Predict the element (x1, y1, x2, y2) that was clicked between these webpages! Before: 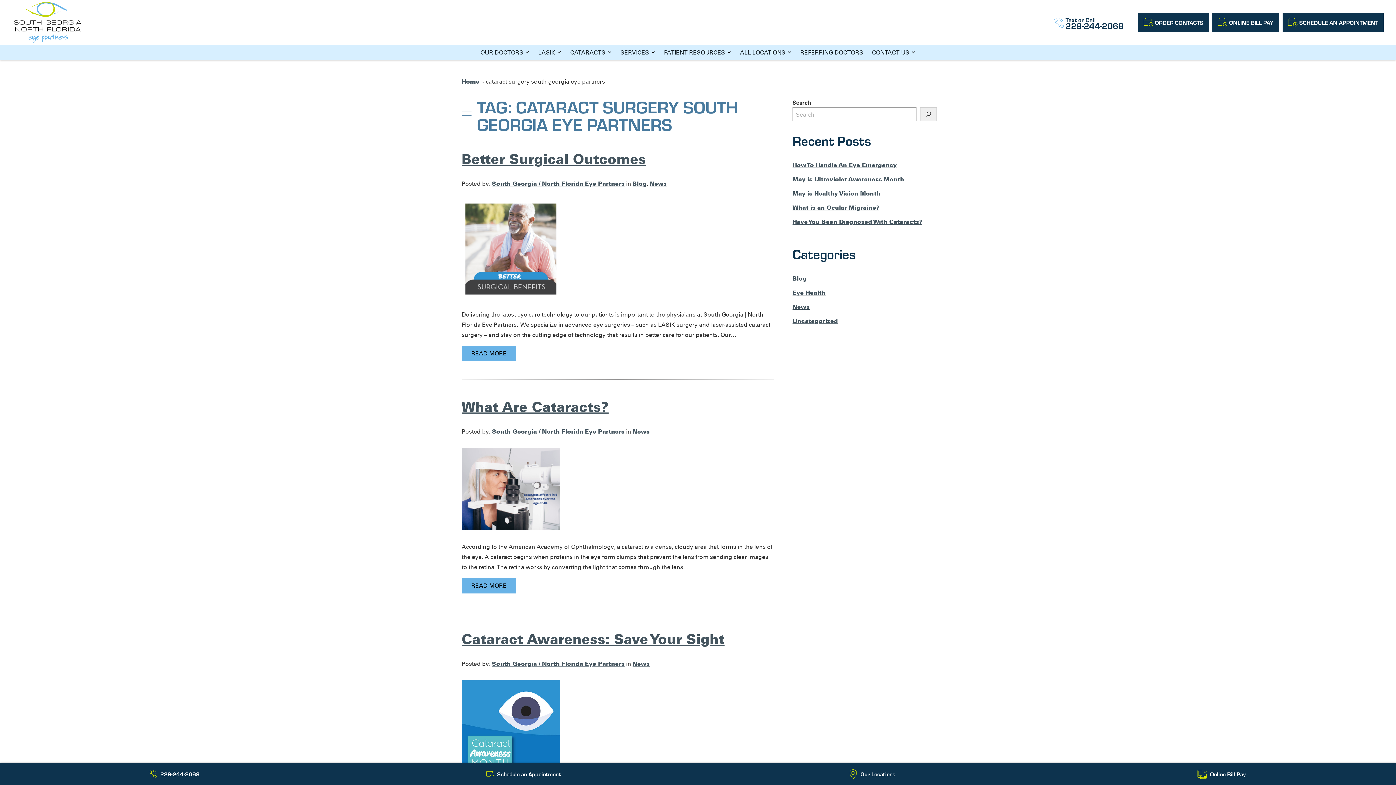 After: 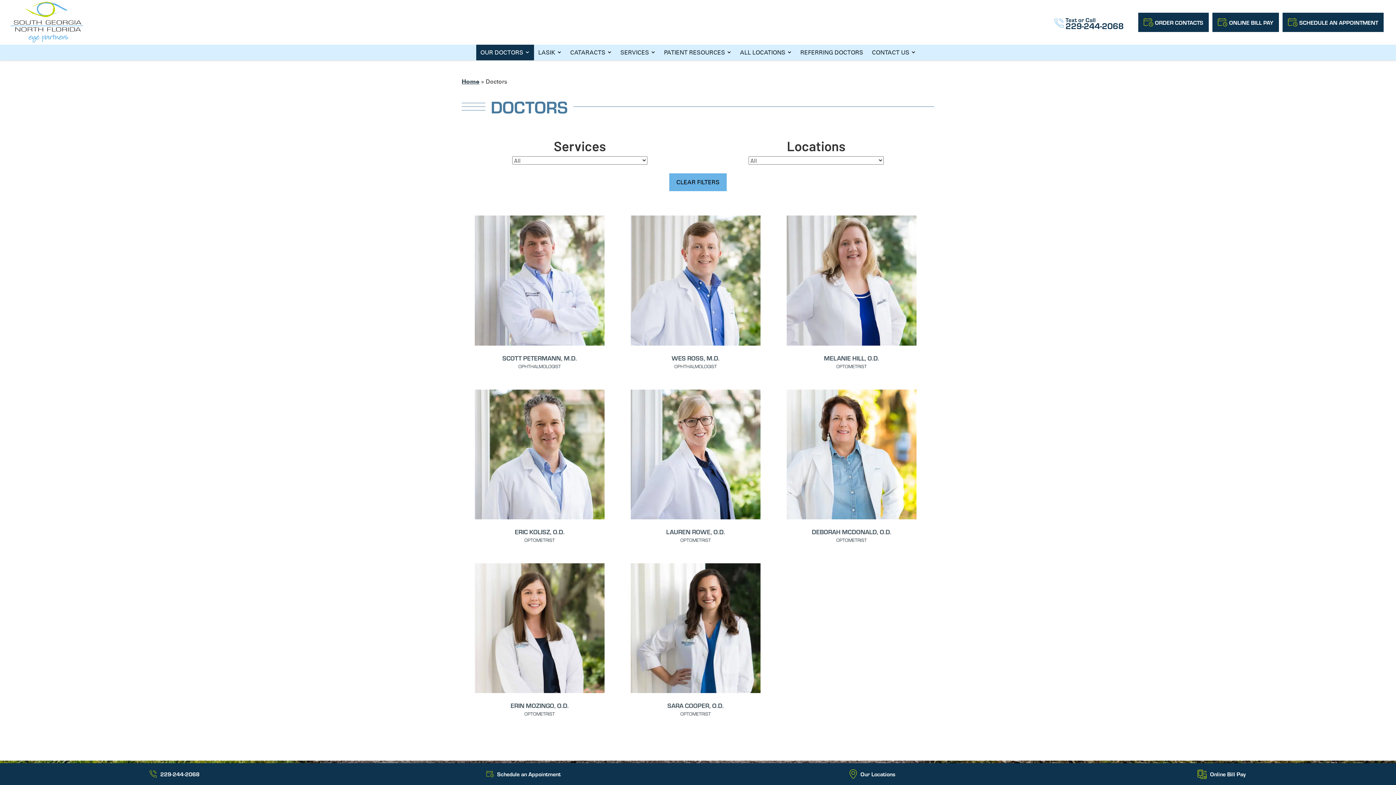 Action: bbox: (476, 44, 534, 60) label: OUR DOCTORS